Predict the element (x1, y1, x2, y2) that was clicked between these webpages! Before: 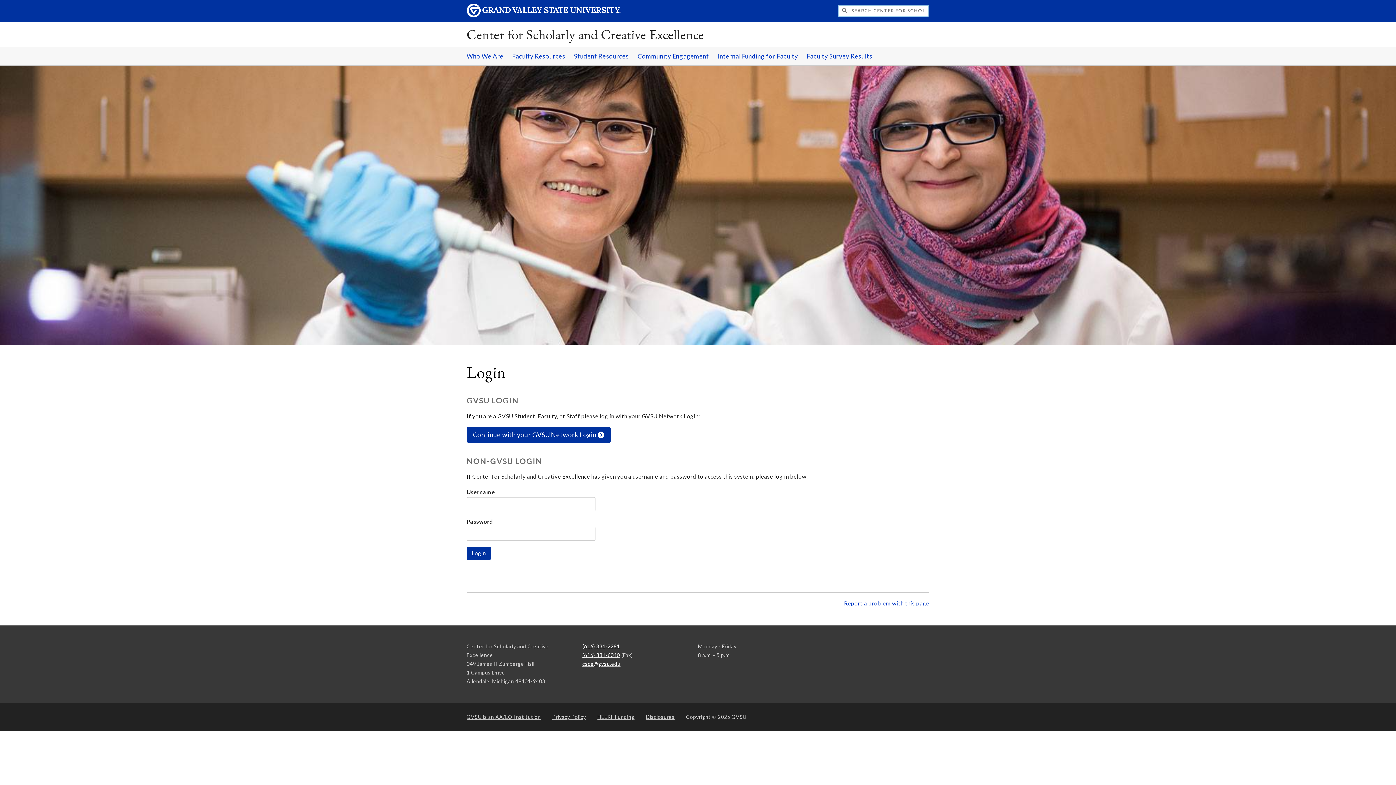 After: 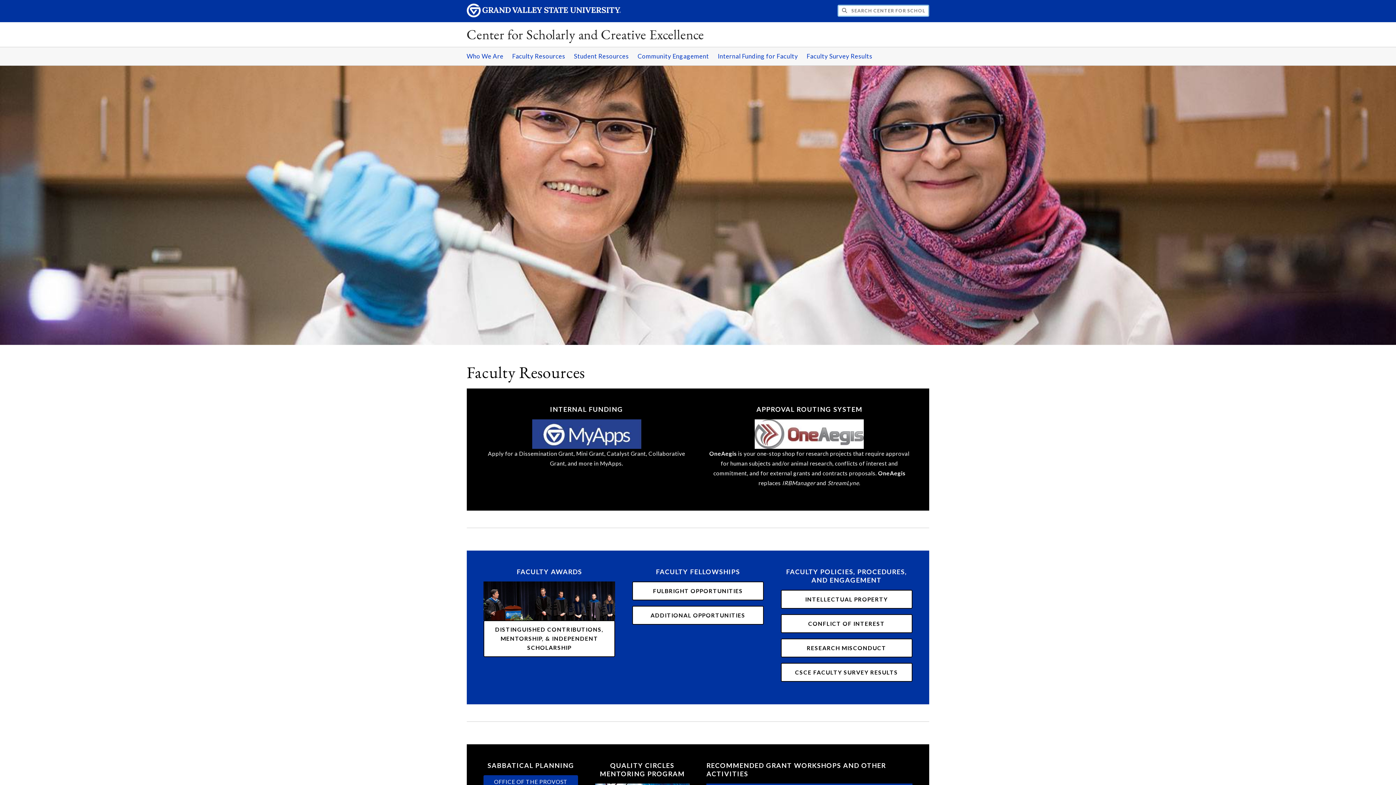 Action: bbox: (508, 47, 569, 65) label: Faculty Resources